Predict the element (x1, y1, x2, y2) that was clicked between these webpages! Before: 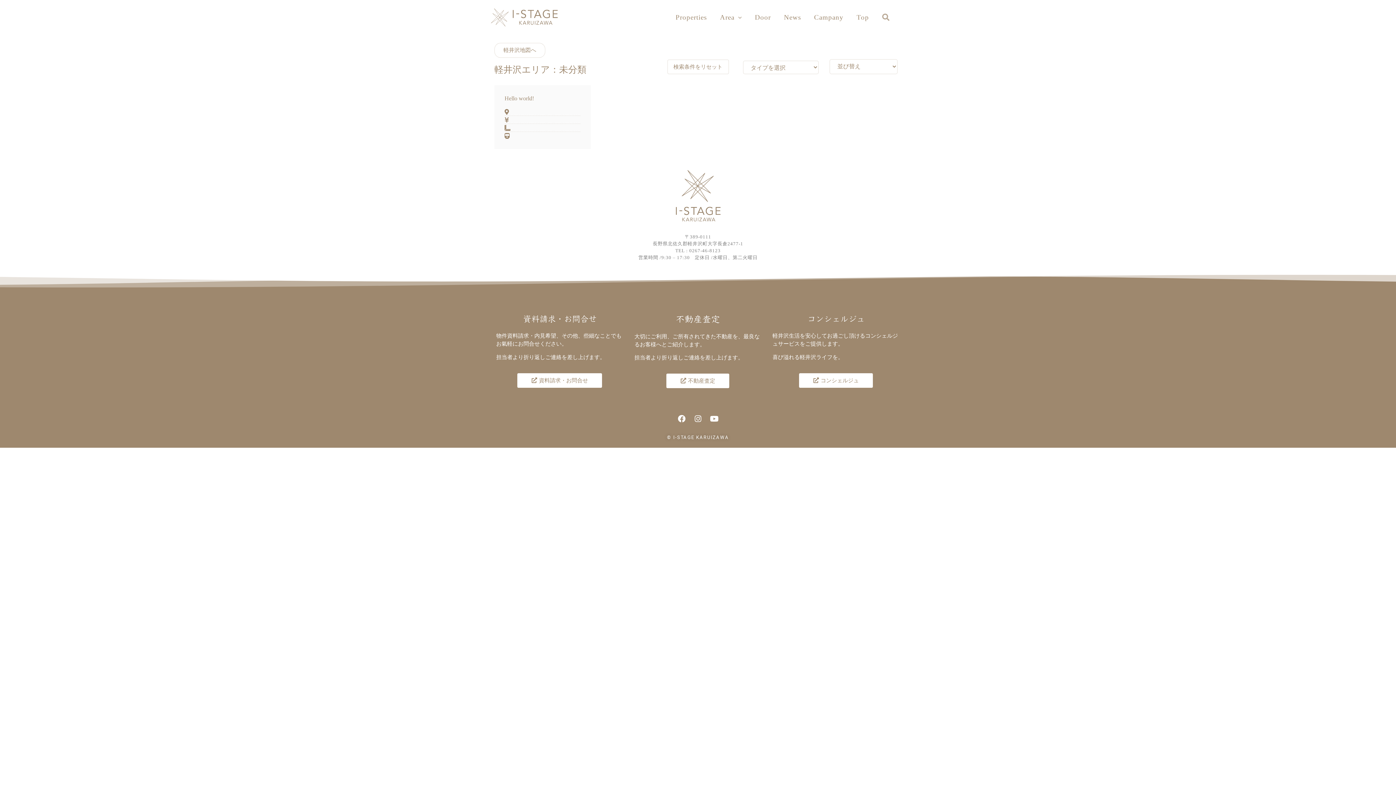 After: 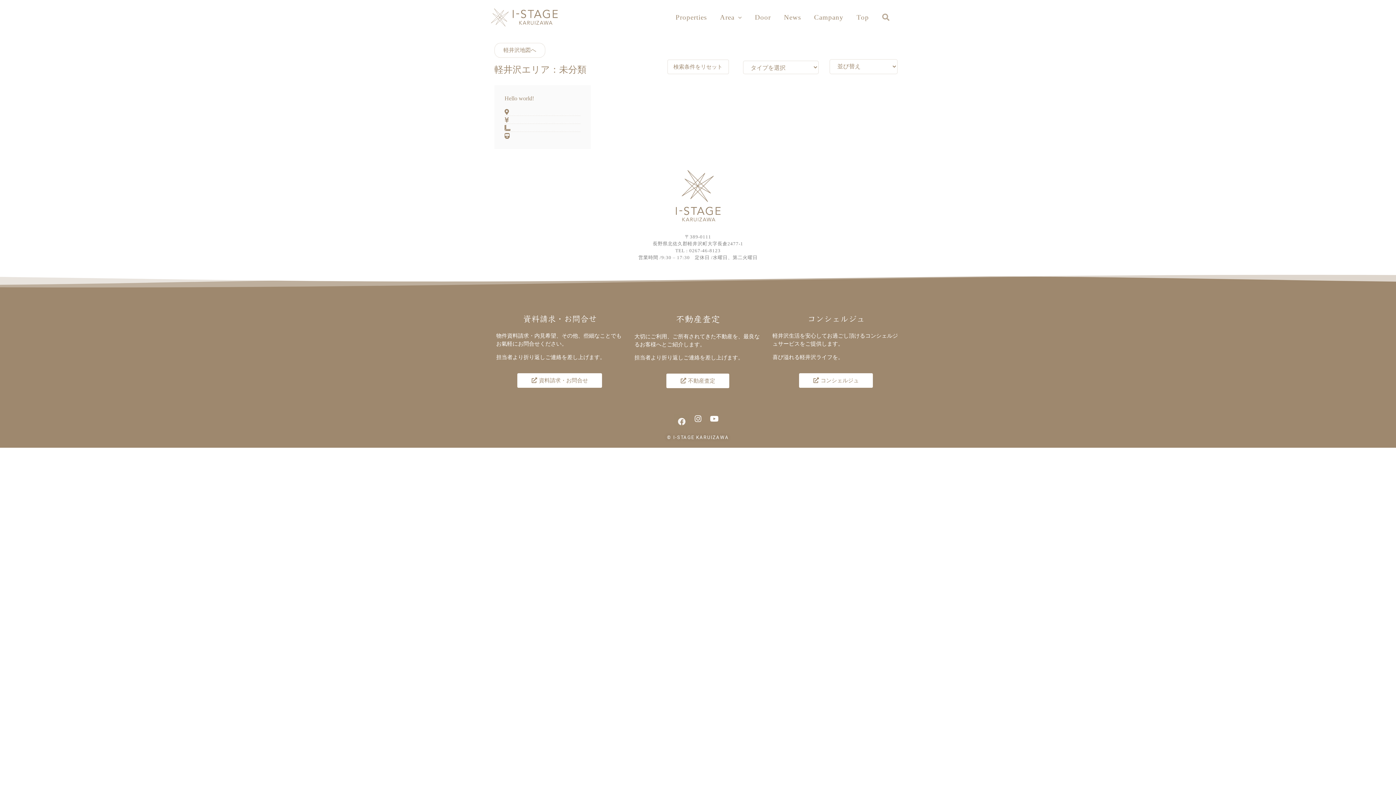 Action: bbox: (674, 411, 689, 426) label: Facebook